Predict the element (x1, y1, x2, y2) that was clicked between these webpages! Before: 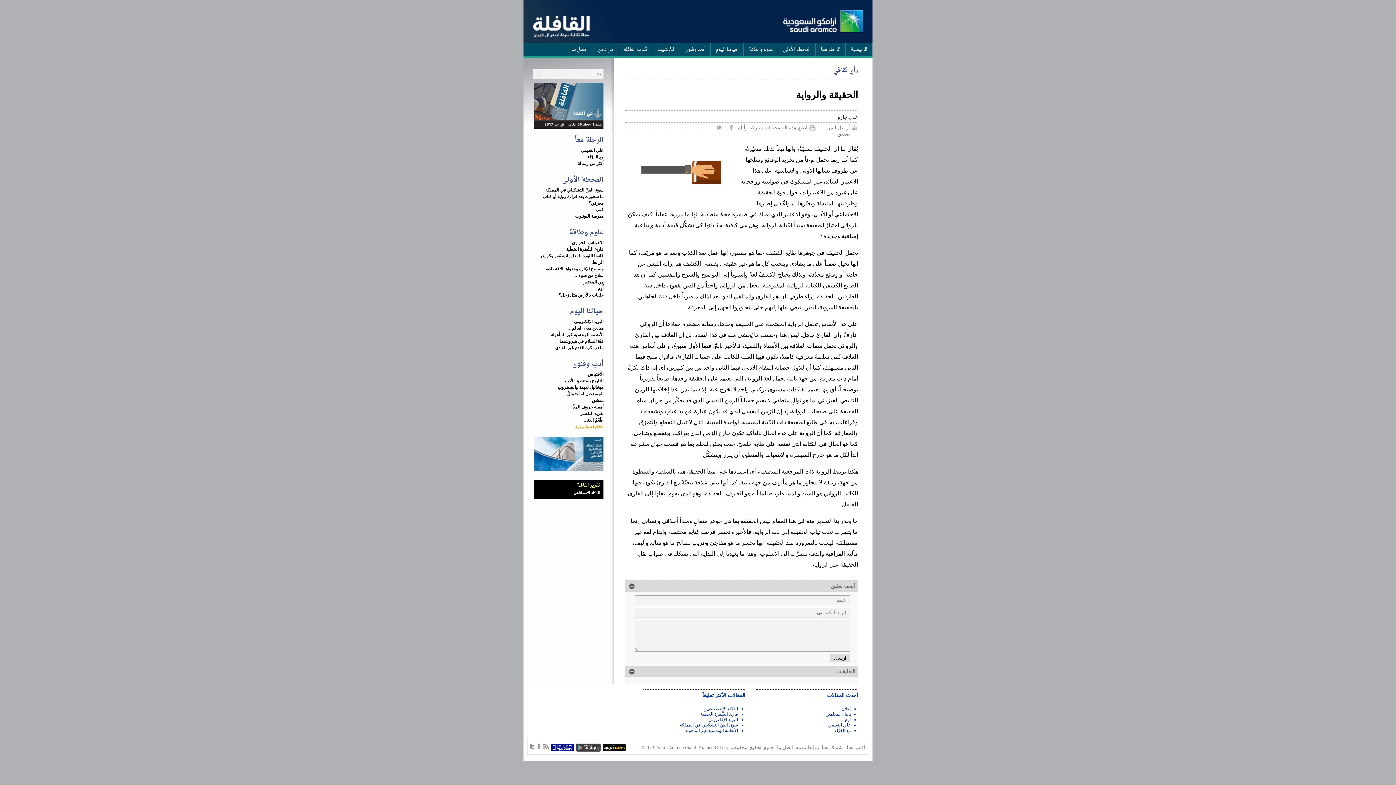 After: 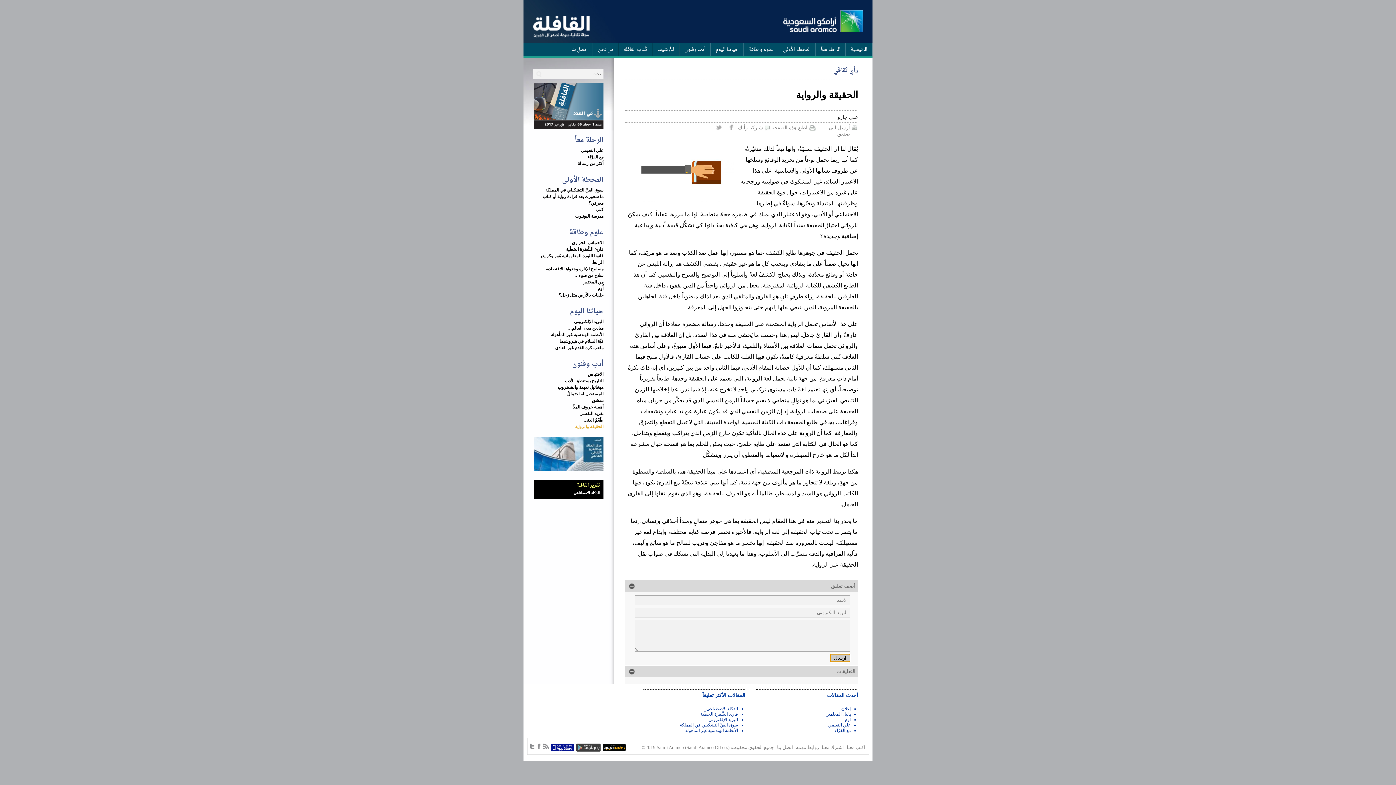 Action: label: ارسال bbox: (830, 654, 850, 662)